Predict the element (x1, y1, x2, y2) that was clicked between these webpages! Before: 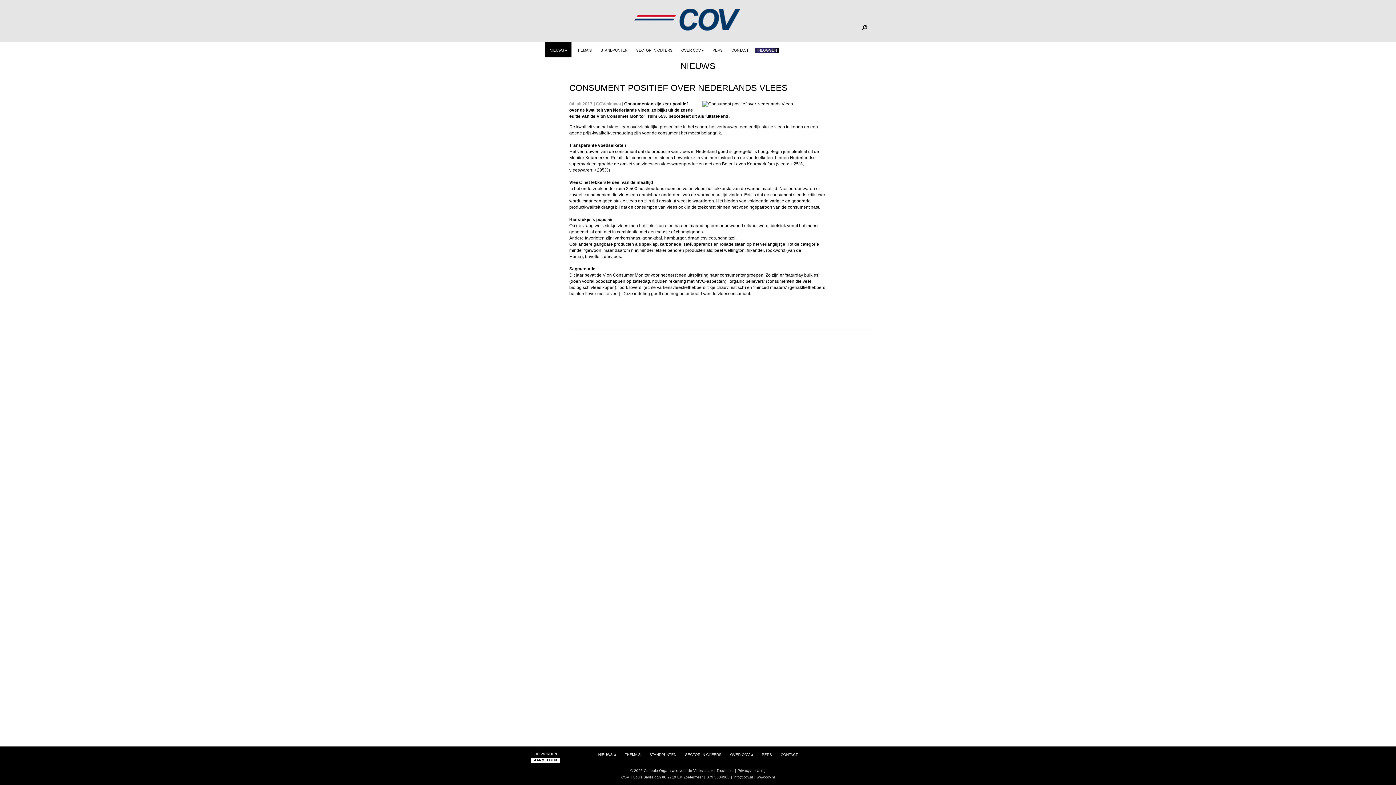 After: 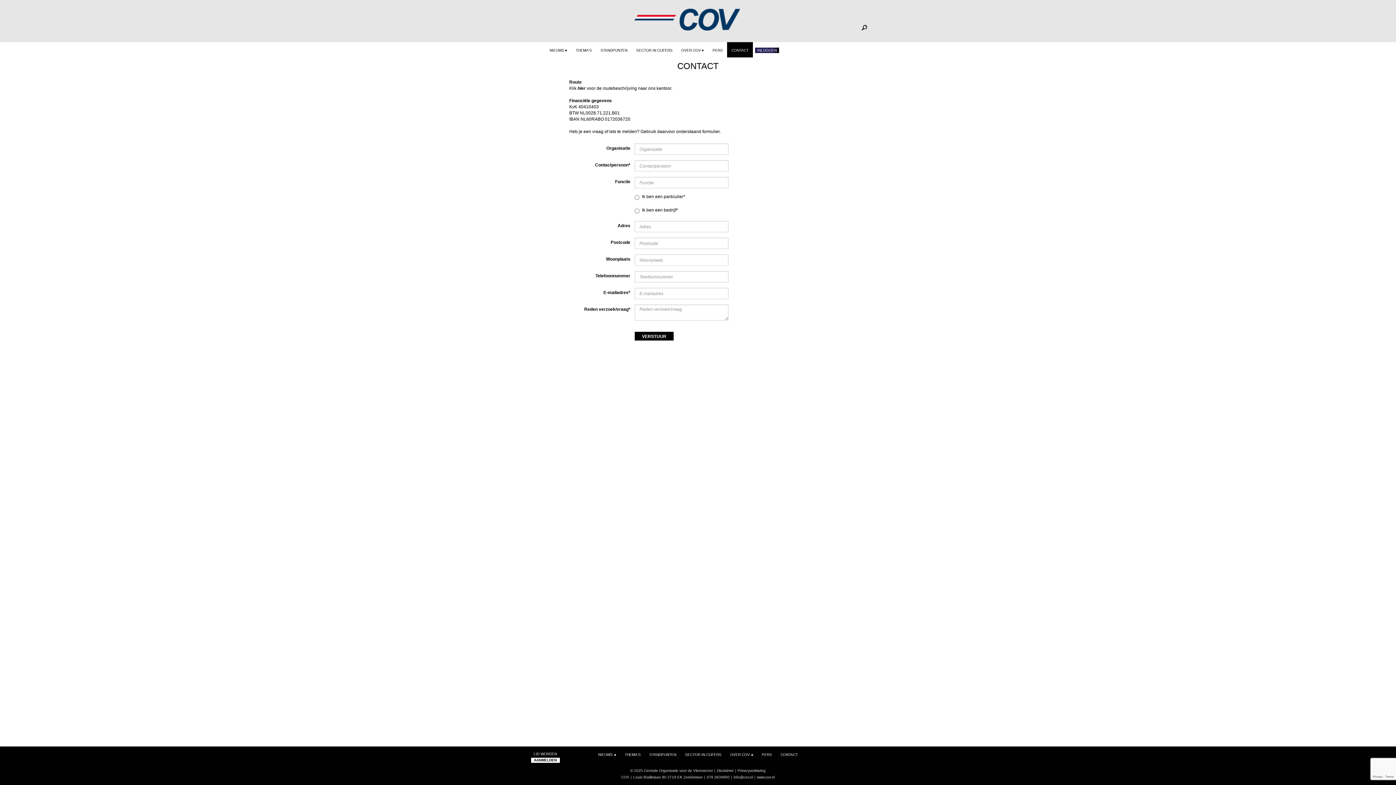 Action: label: CONTACT bbox: (776, 746, 802, 762)